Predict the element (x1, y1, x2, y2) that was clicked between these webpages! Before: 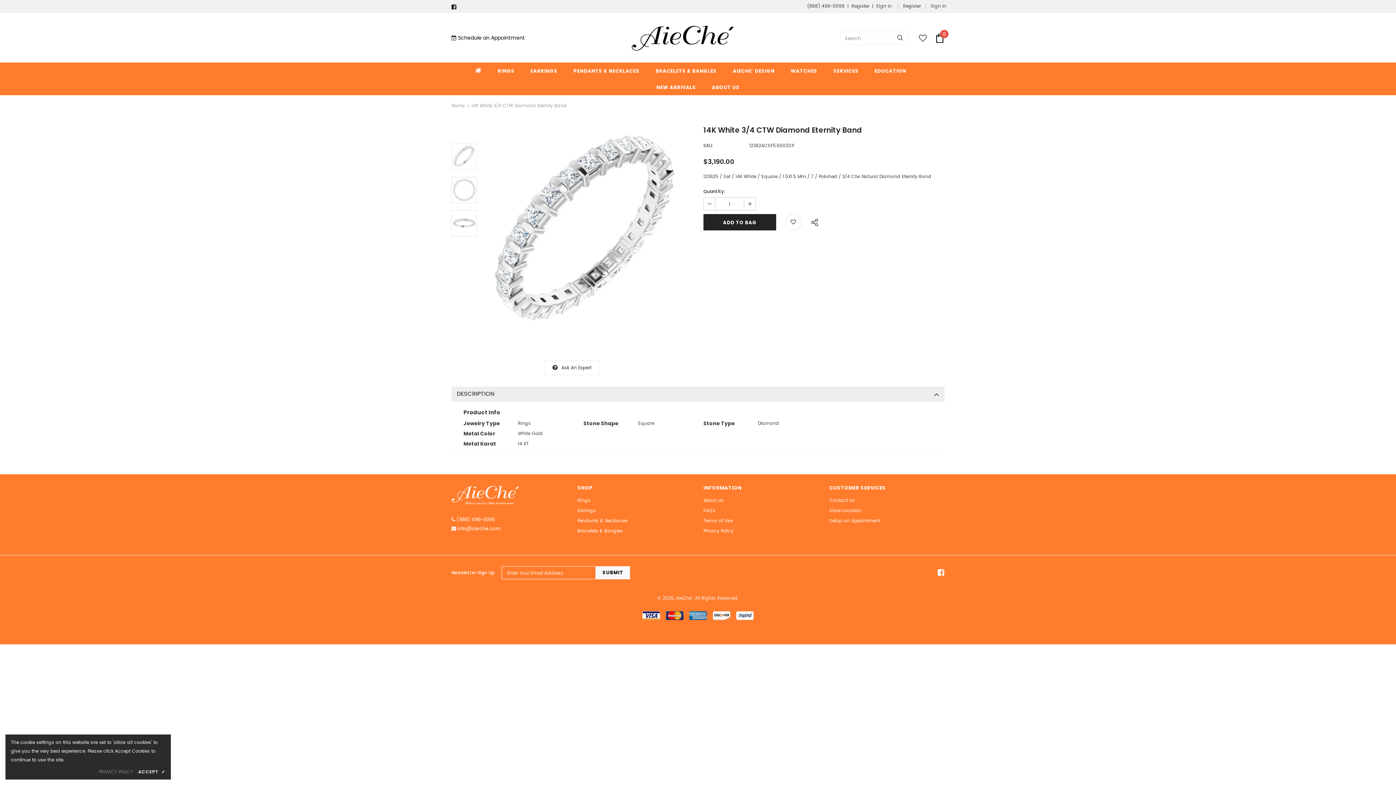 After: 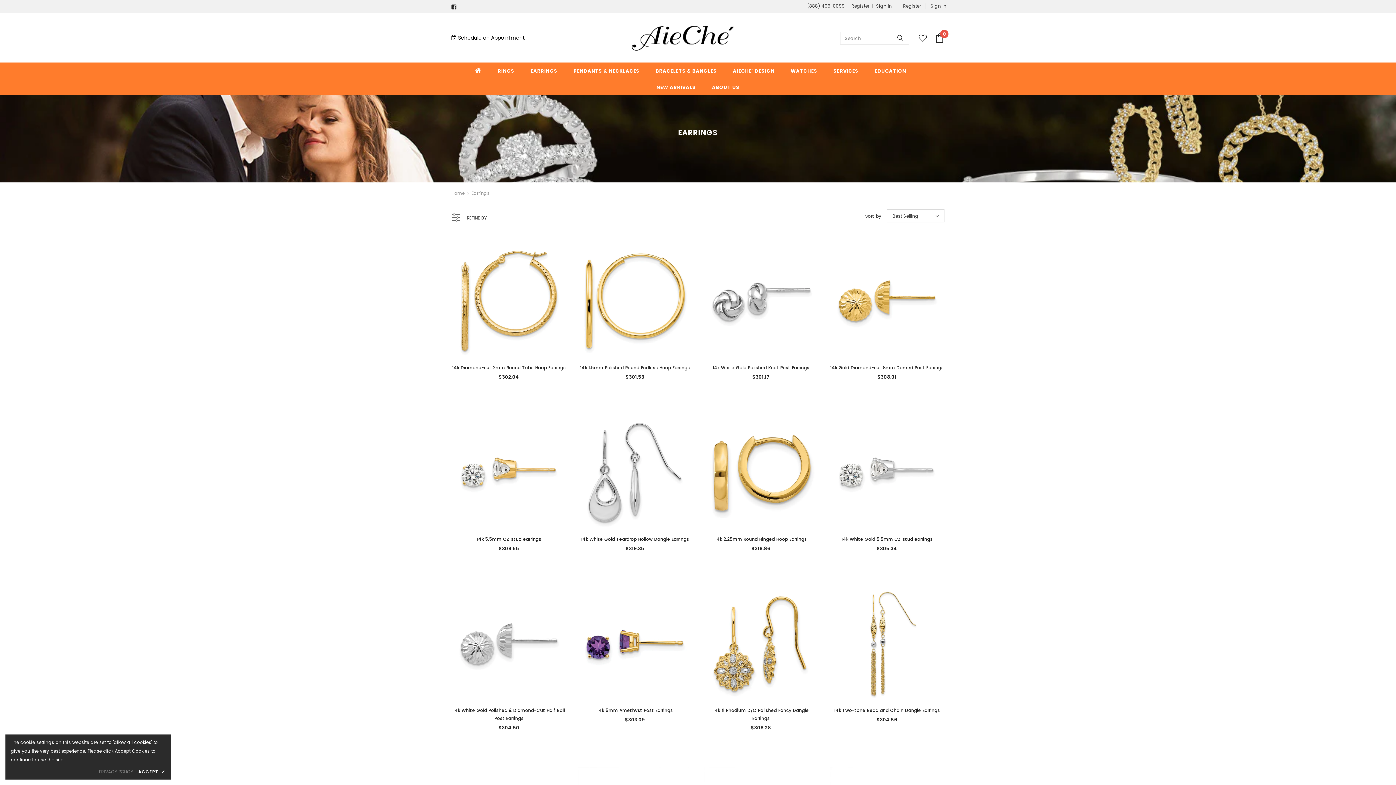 Action: label: Earrings bbox: (577, 505, 595, 516)